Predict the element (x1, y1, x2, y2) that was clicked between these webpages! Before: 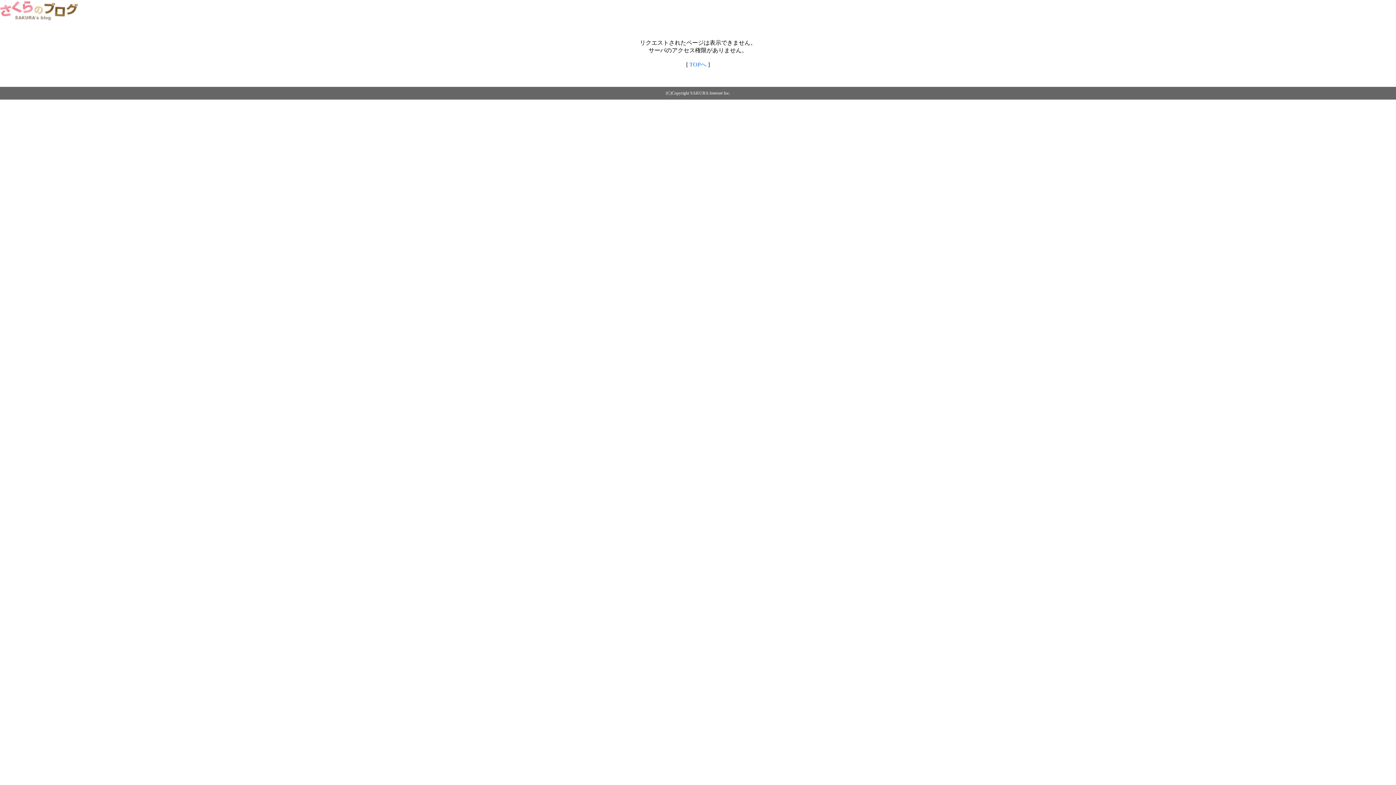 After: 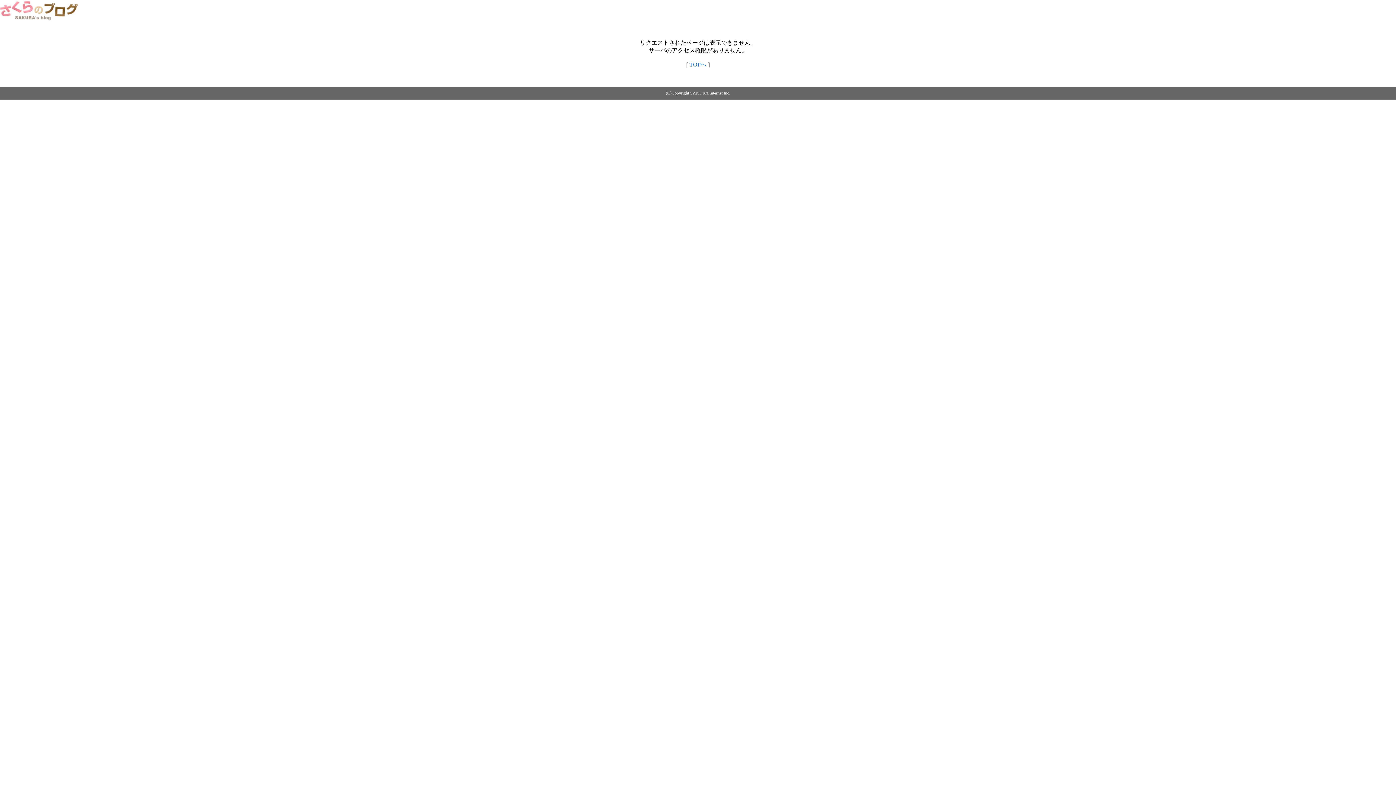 Action: label: TOPへ bbox: (689, 61, 706, 67)